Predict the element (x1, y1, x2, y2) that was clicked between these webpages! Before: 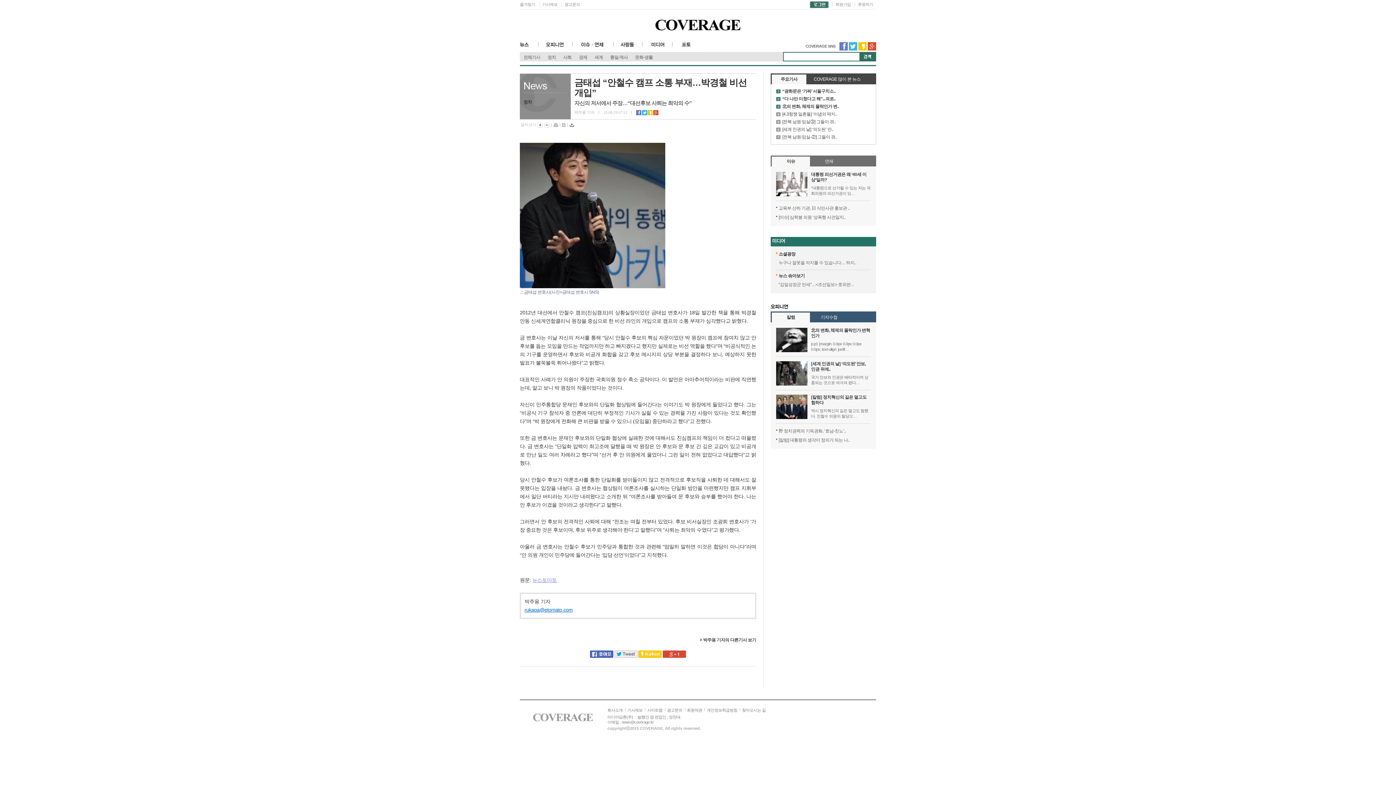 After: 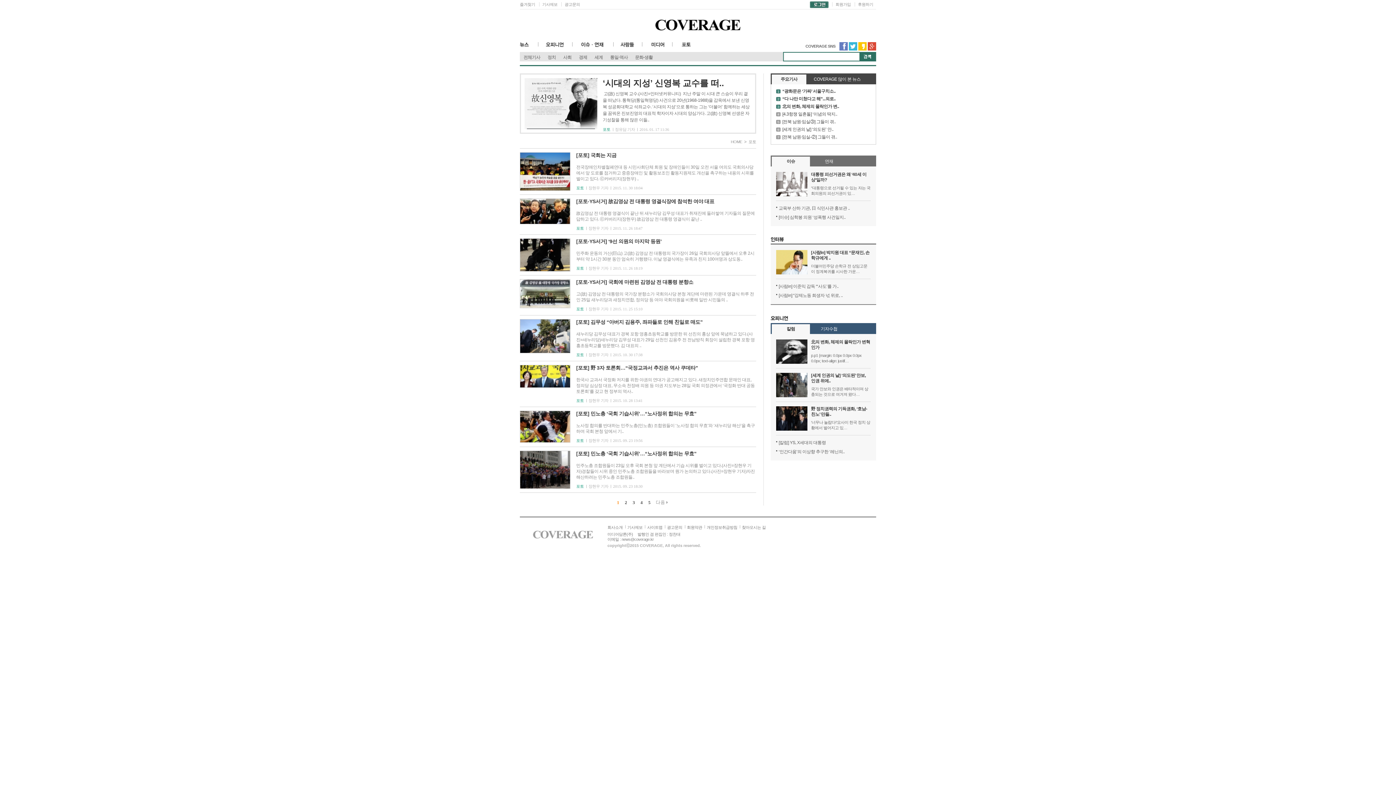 Action: label: 포토 bbox: (672, 42, 701, 52)